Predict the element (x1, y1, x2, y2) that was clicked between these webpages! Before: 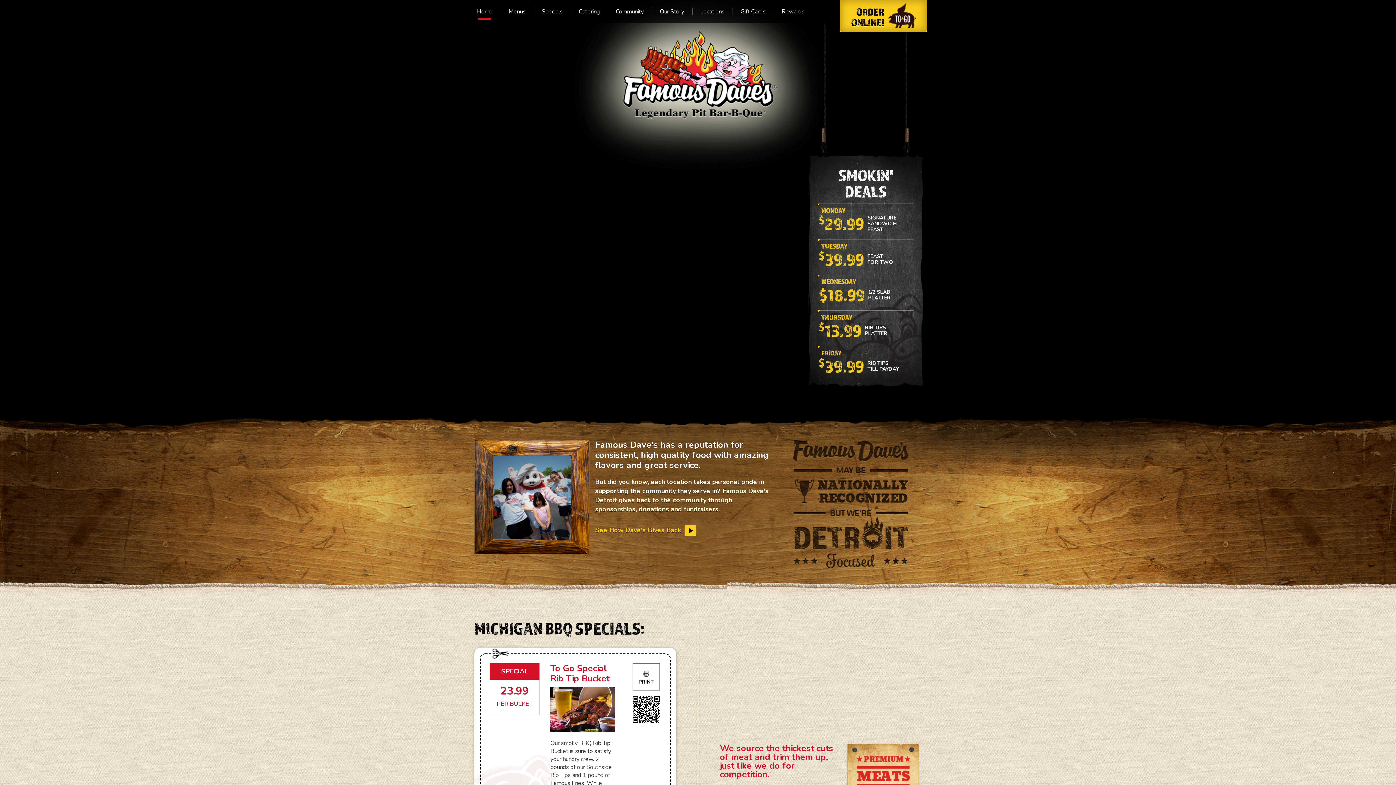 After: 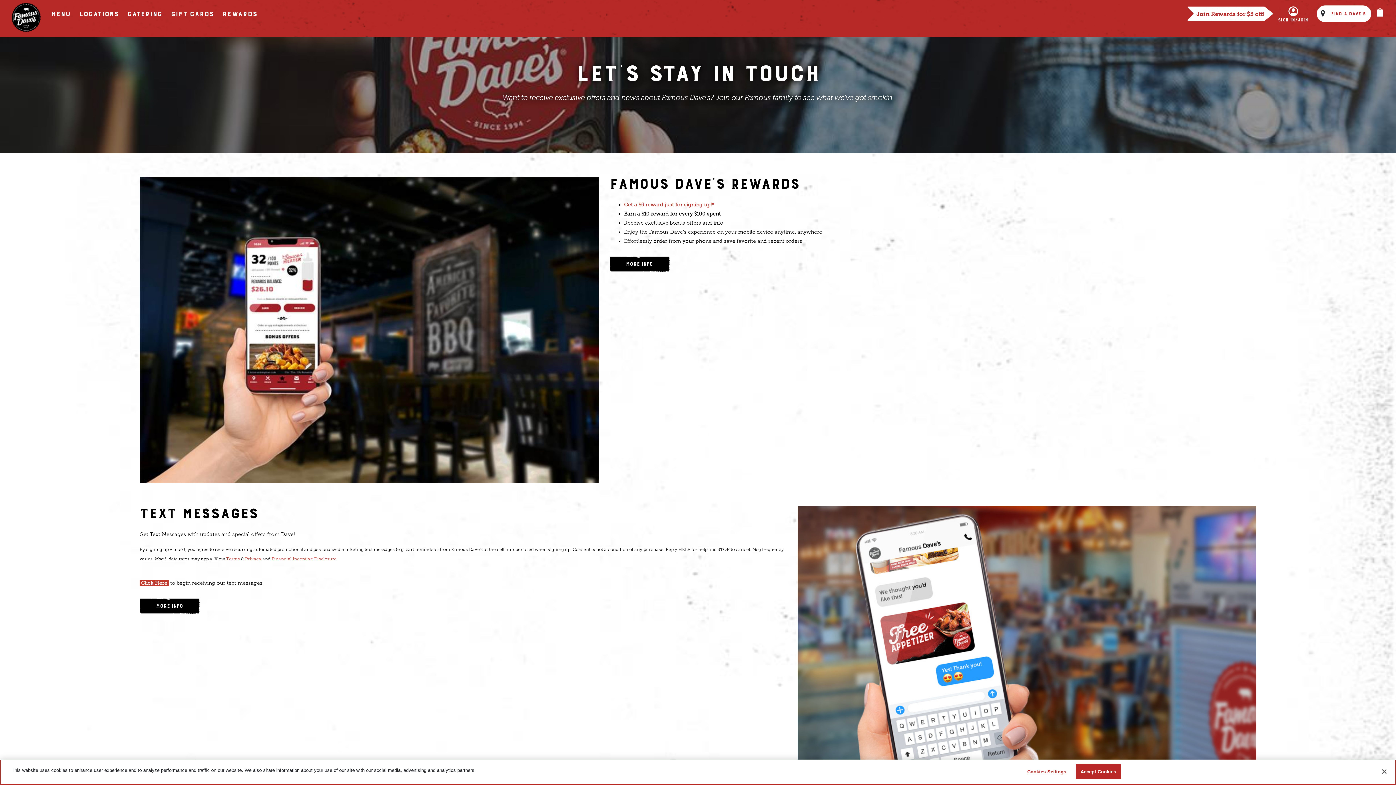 Action: label: Rewards bbox: (773, 0, 812, 23)